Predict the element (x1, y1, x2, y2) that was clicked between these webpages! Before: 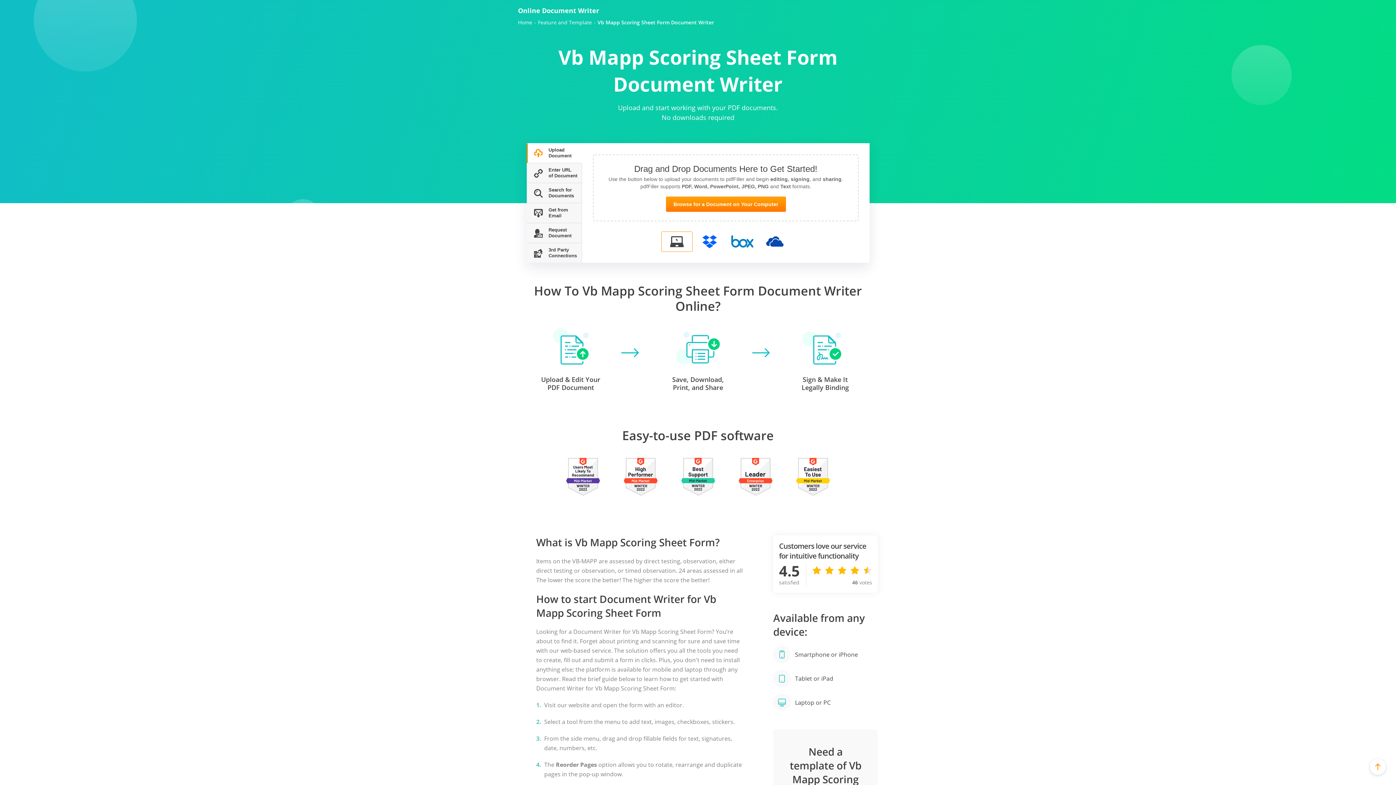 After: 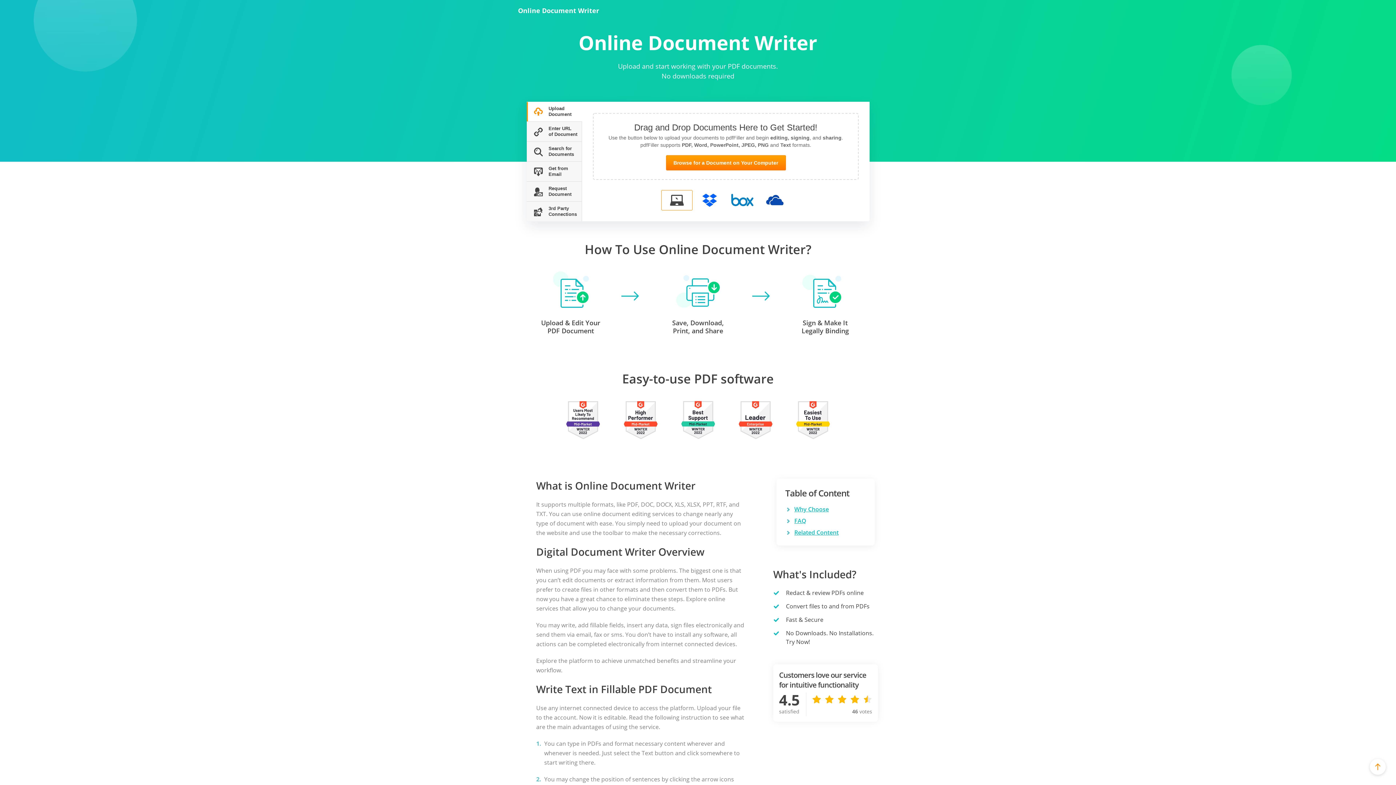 Action: label: Online Document Writer bbox: (518, 6, 599, 14)